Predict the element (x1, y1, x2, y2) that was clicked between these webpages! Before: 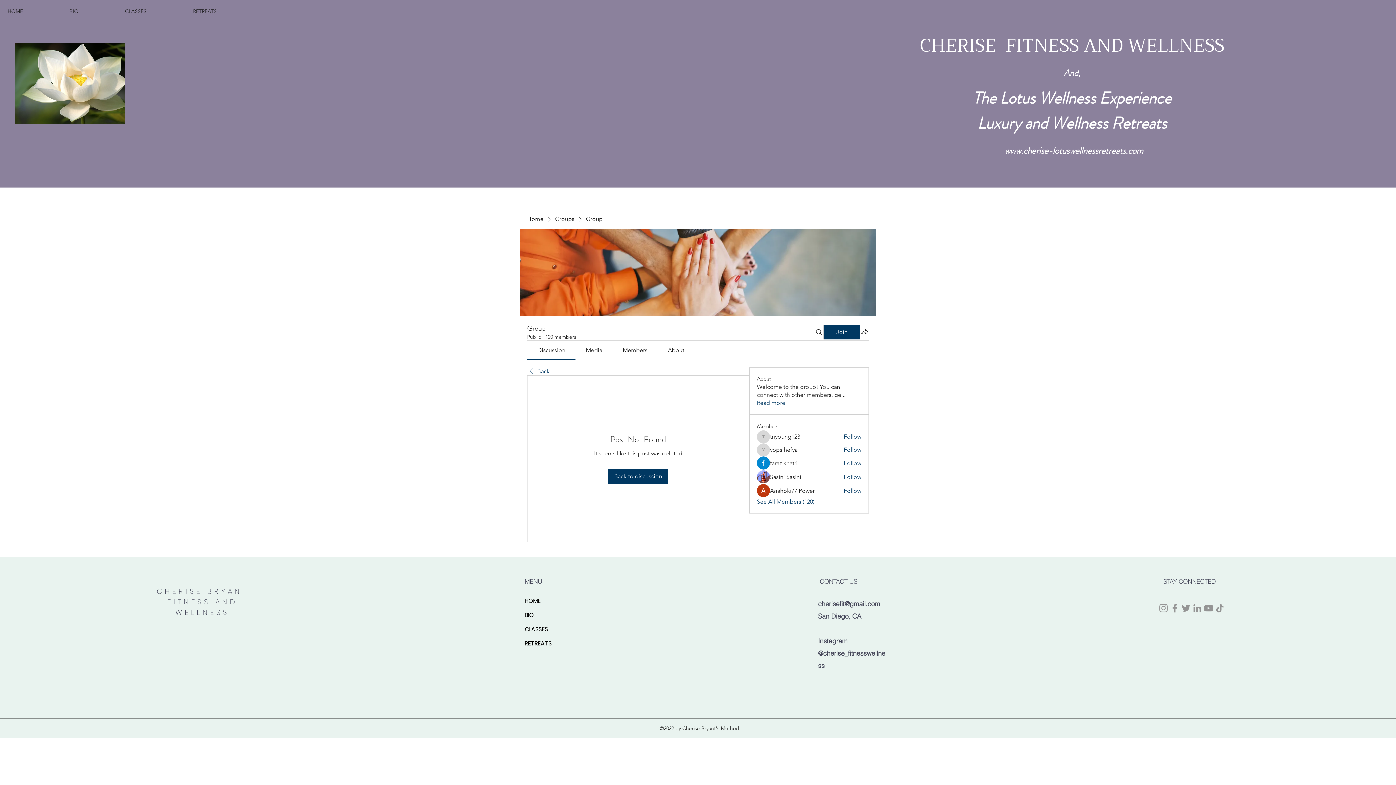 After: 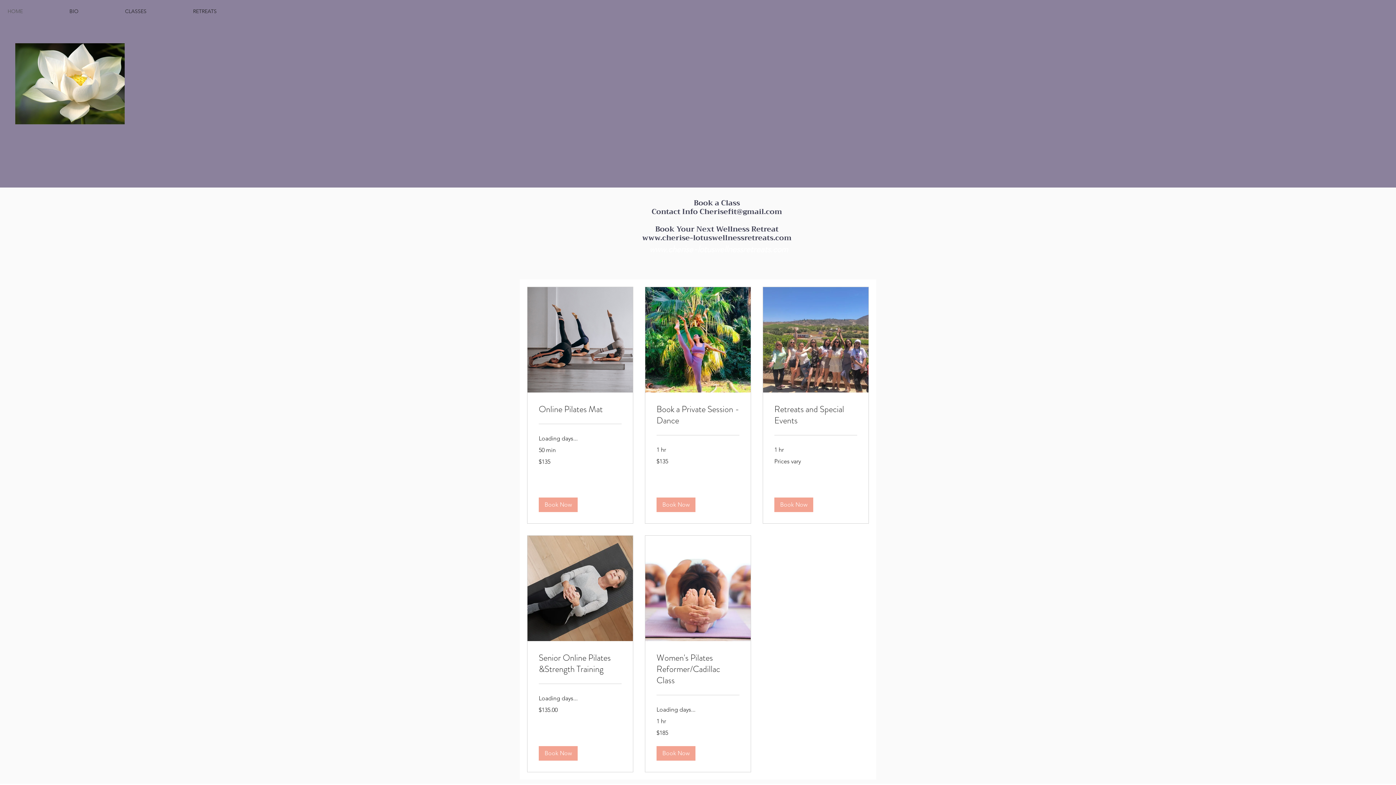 Action: label: CLASSES bbox: (524, 622, 559, 636)